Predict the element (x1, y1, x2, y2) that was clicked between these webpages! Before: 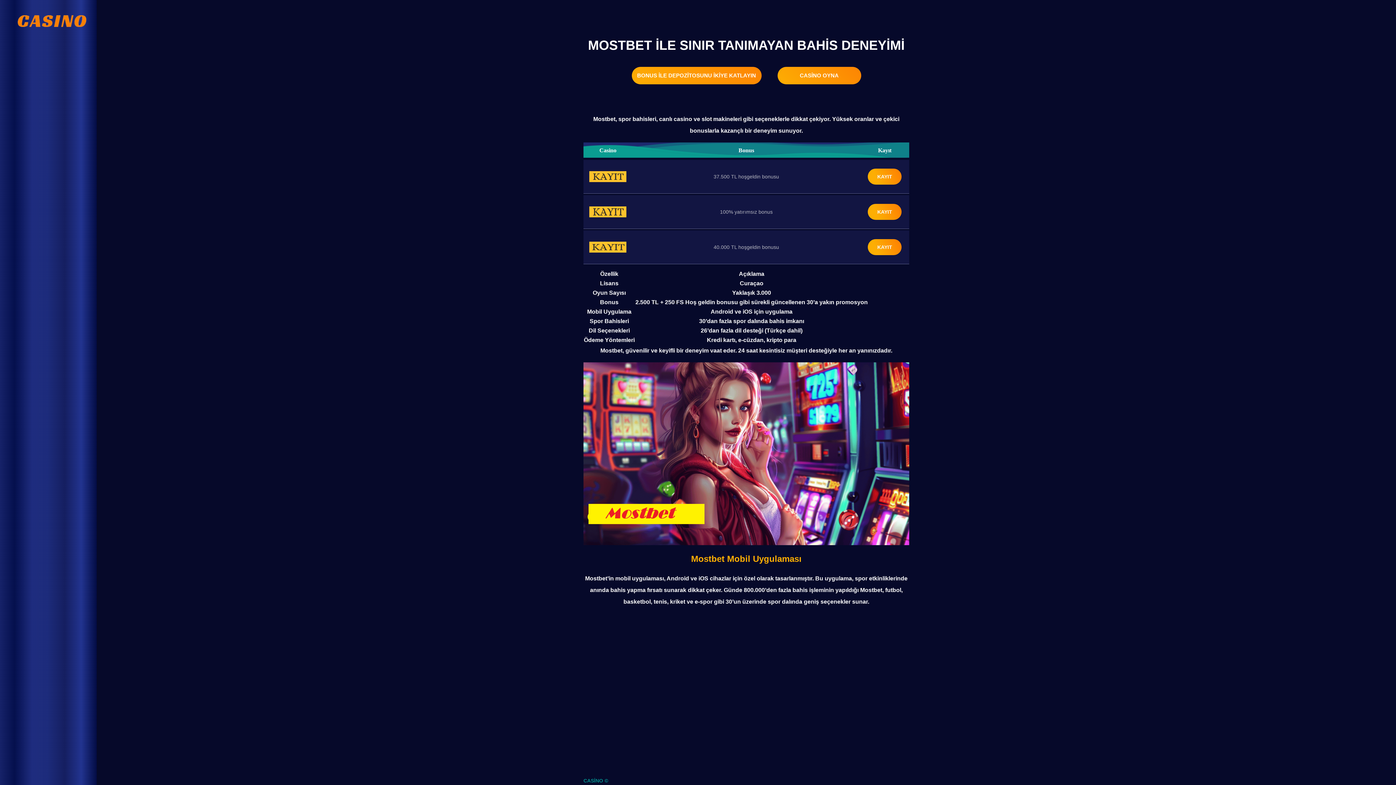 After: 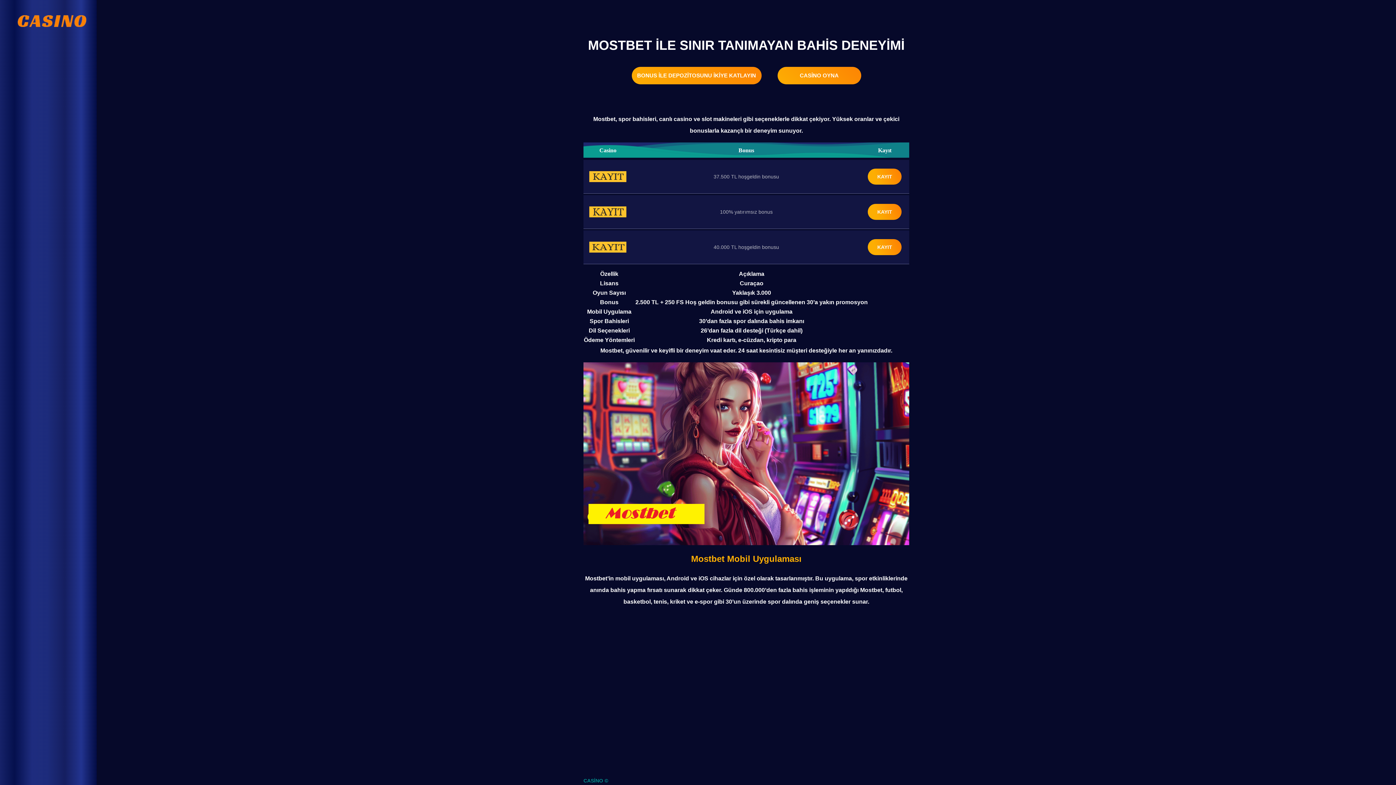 Action: bbox: (834, 774, 845, 785)